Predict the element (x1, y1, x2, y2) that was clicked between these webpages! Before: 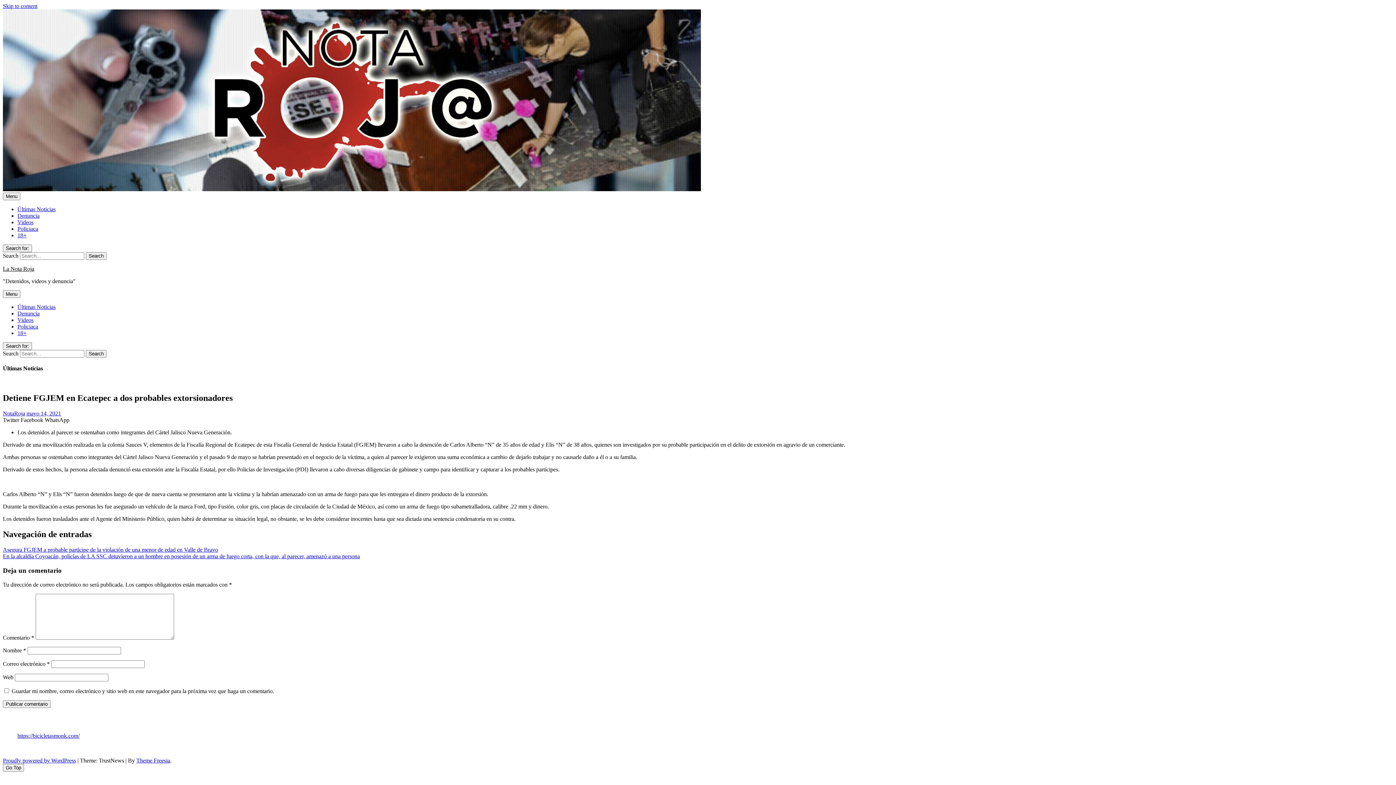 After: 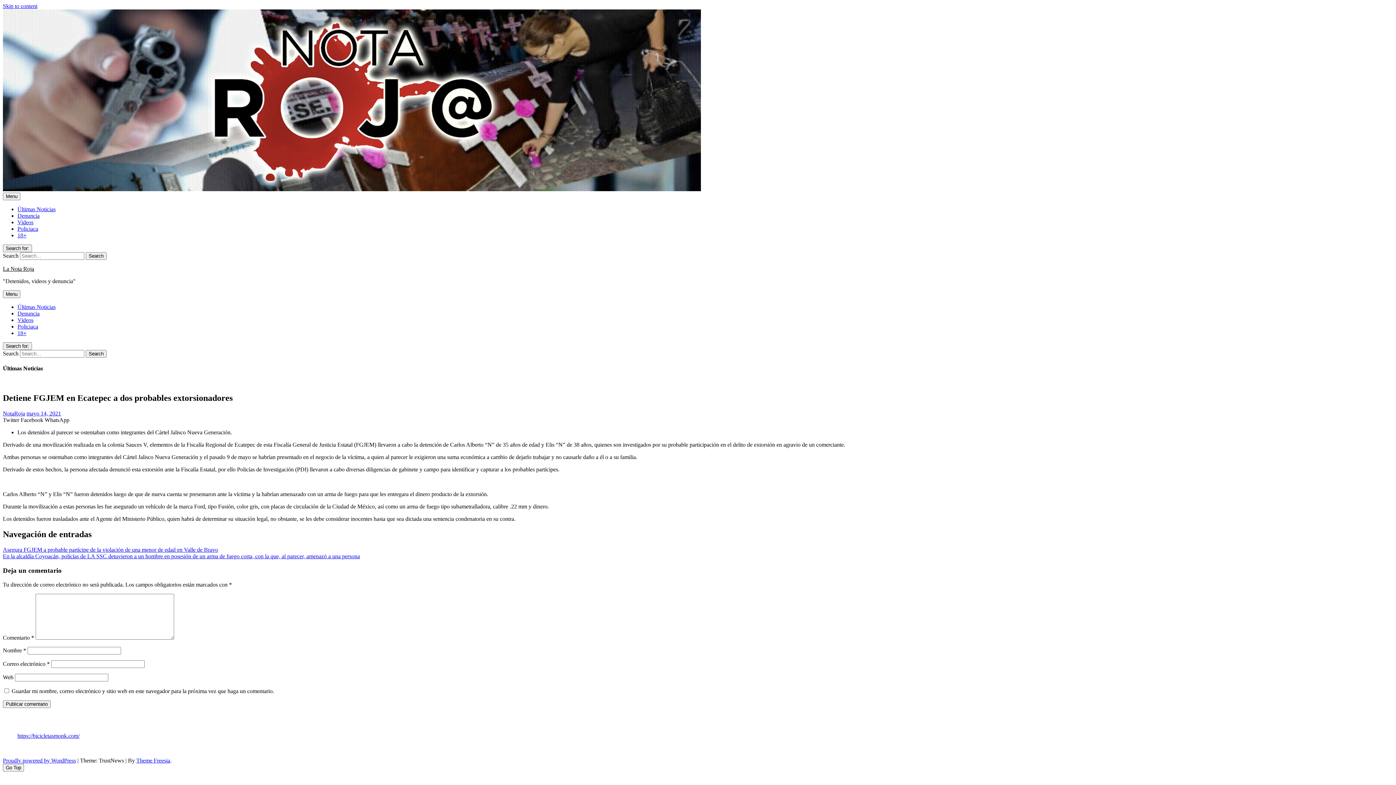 Action: label: Skip to content bbox: (2, 2, 37, 9)